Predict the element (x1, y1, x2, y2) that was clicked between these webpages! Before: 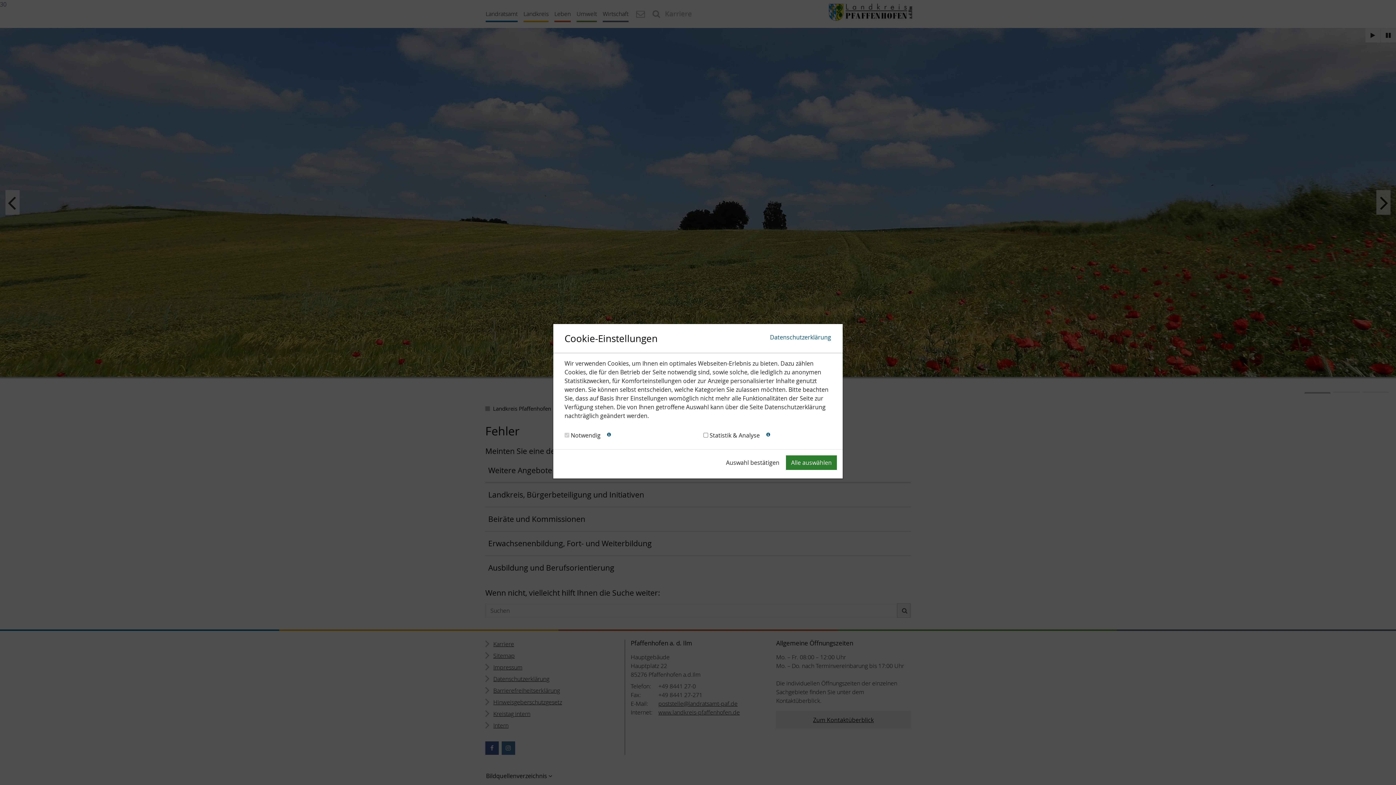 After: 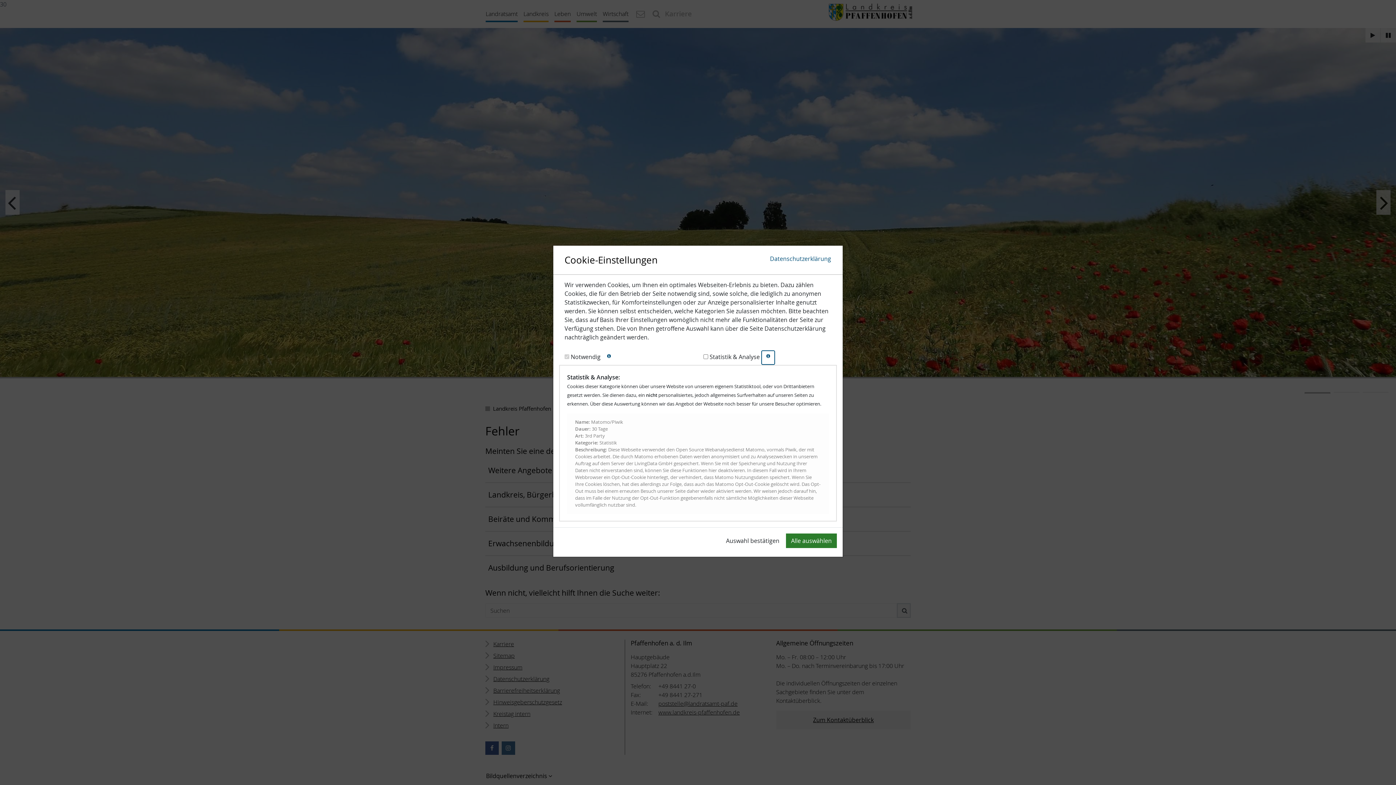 Action: bbox: (761, 410, 775, 425) label: Infos zu Marketing-Cookies